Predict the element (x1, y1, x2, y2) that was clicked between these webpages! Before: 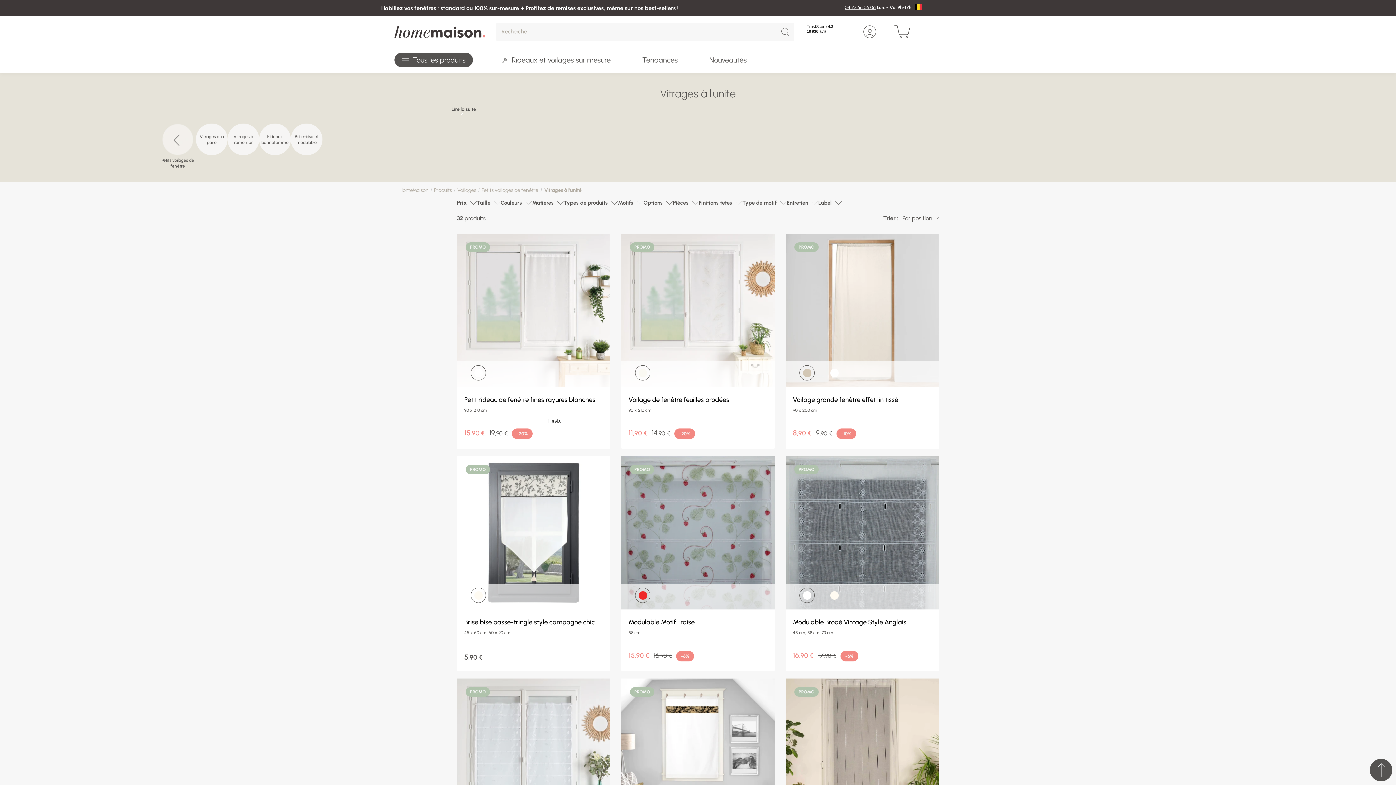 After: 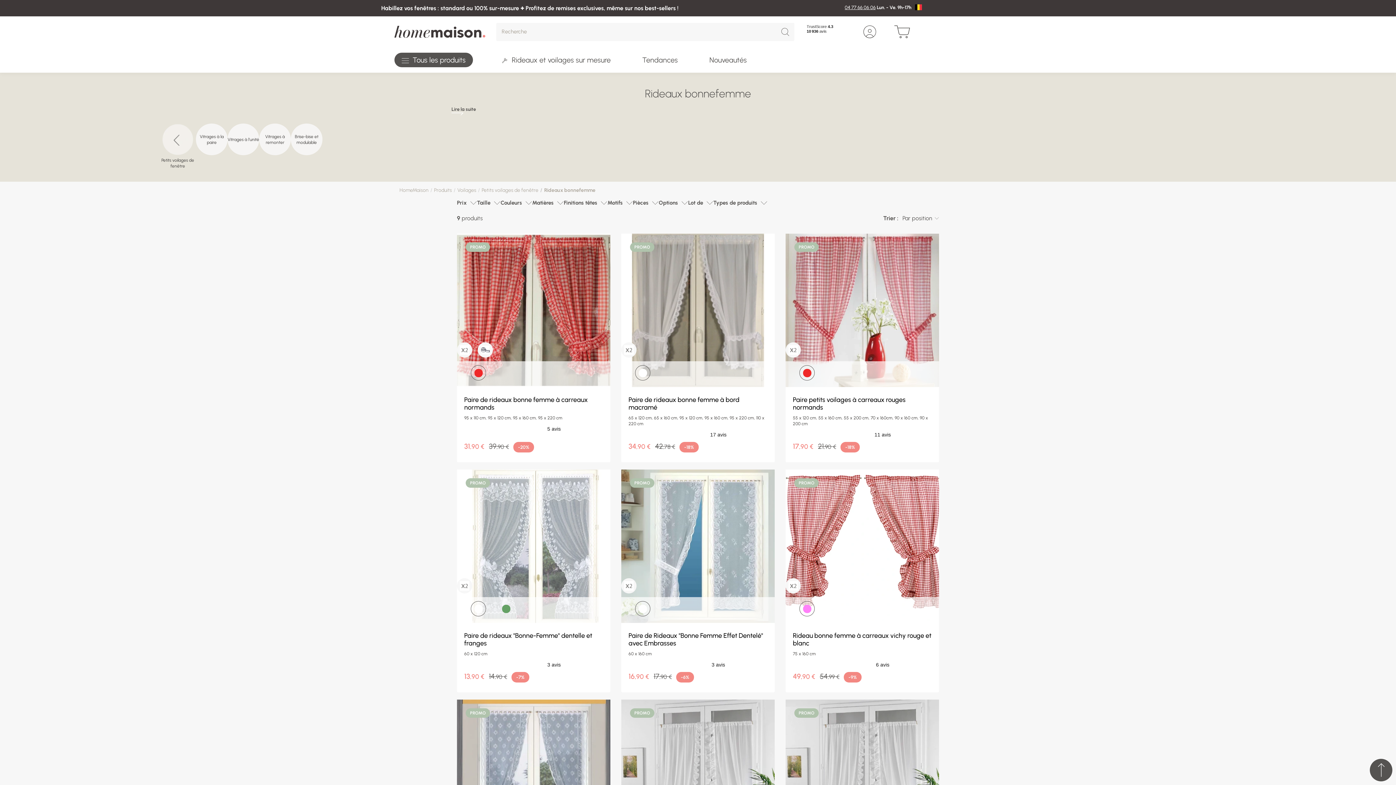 Action: label: Rideaux bonnefemme bbox: (259, 133, 290, 145)